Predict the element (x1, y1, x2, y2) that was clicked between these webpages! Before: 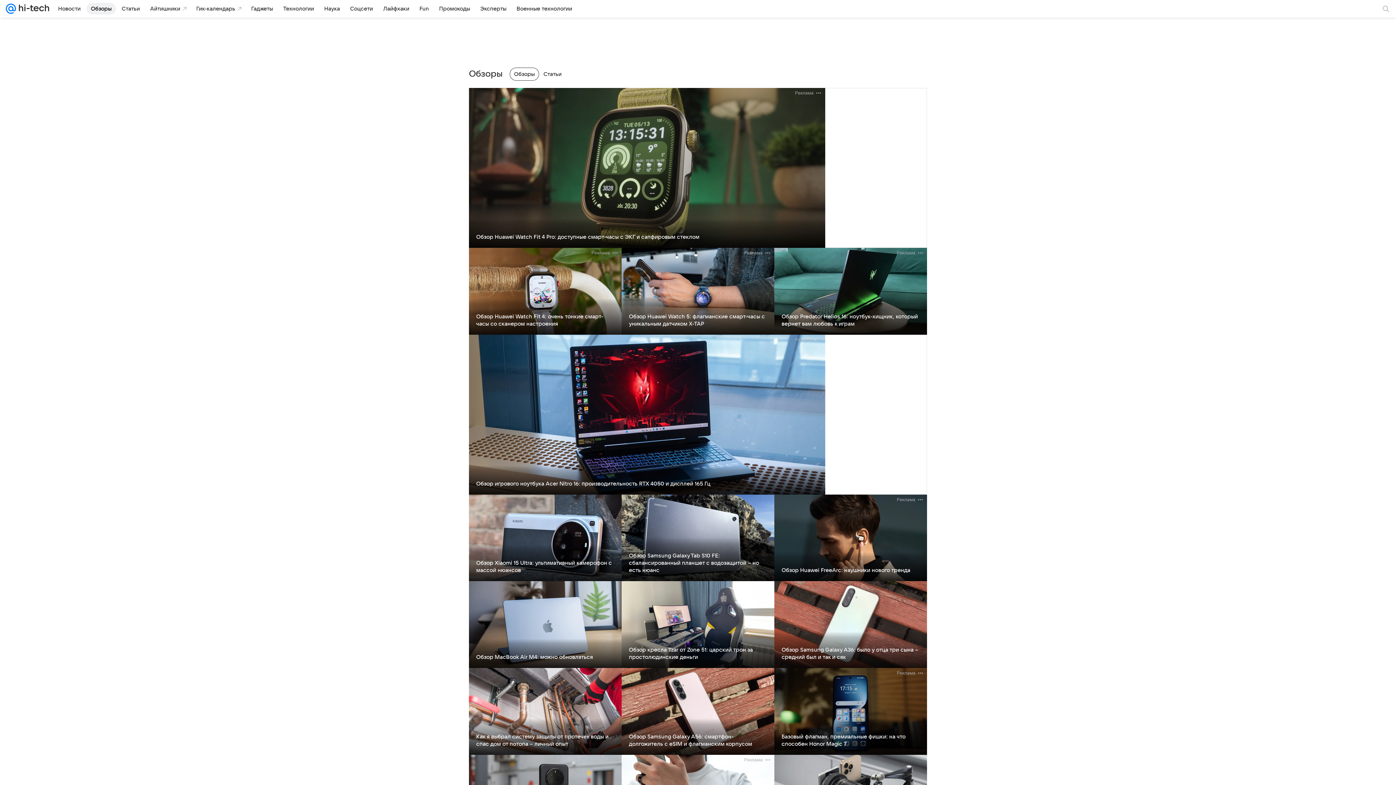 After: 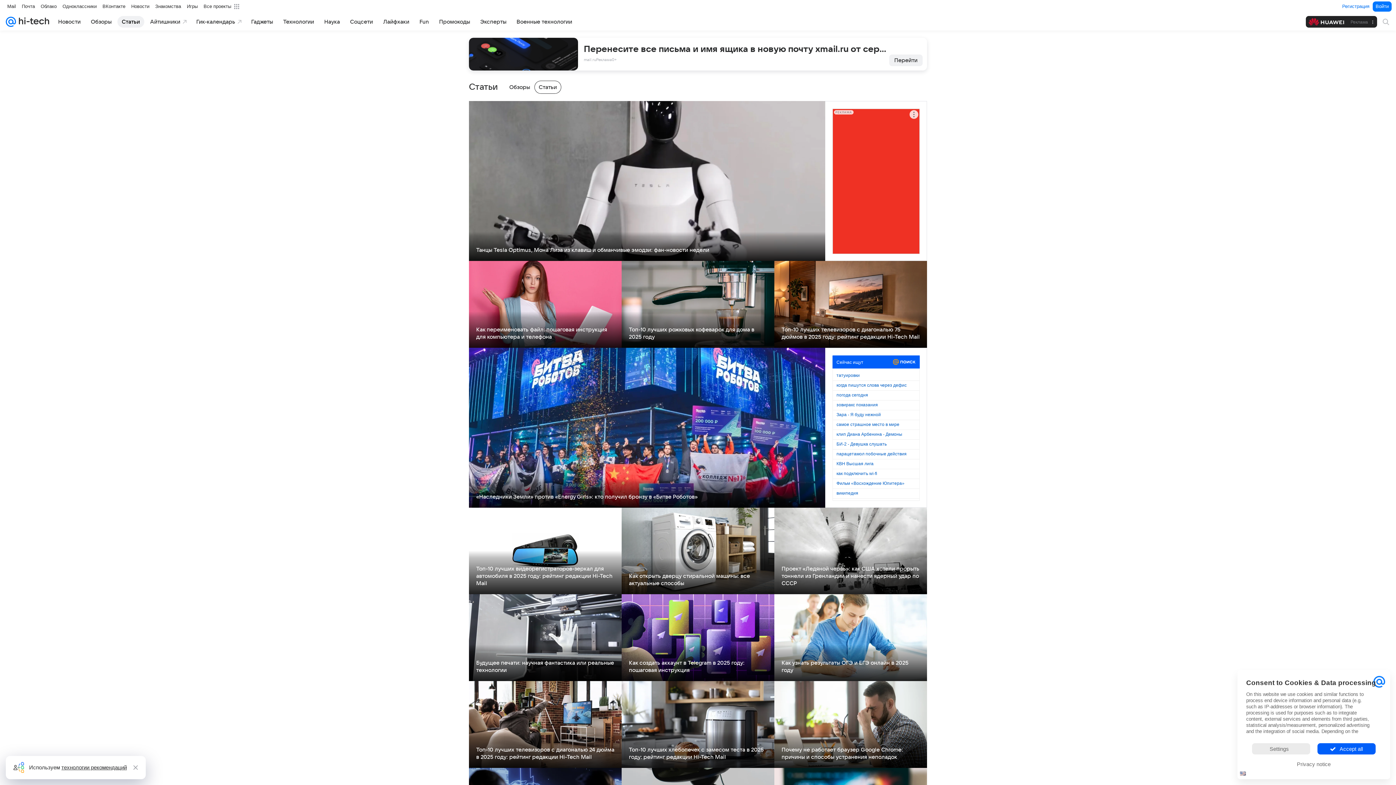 Action: bbox: (543, 70, 561, 77) label: Статьи